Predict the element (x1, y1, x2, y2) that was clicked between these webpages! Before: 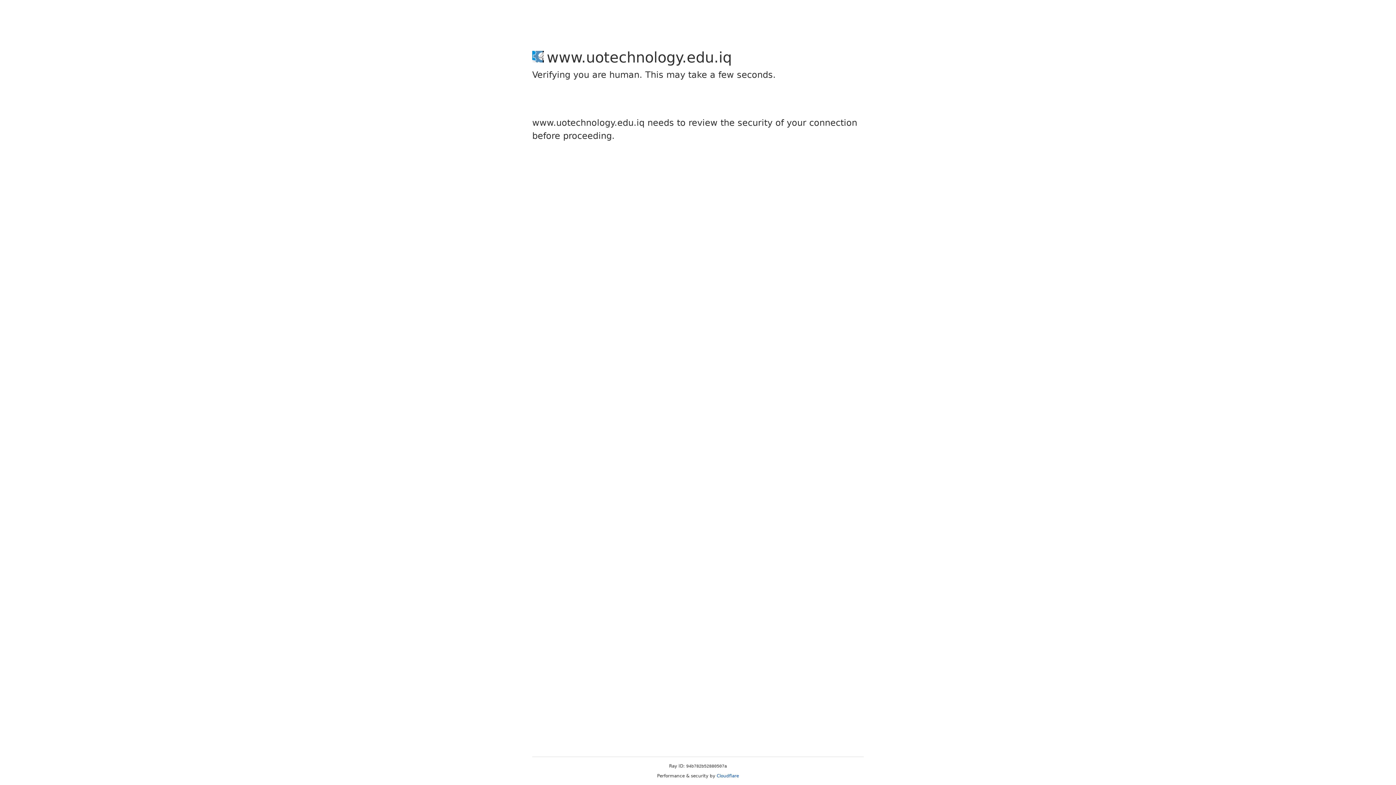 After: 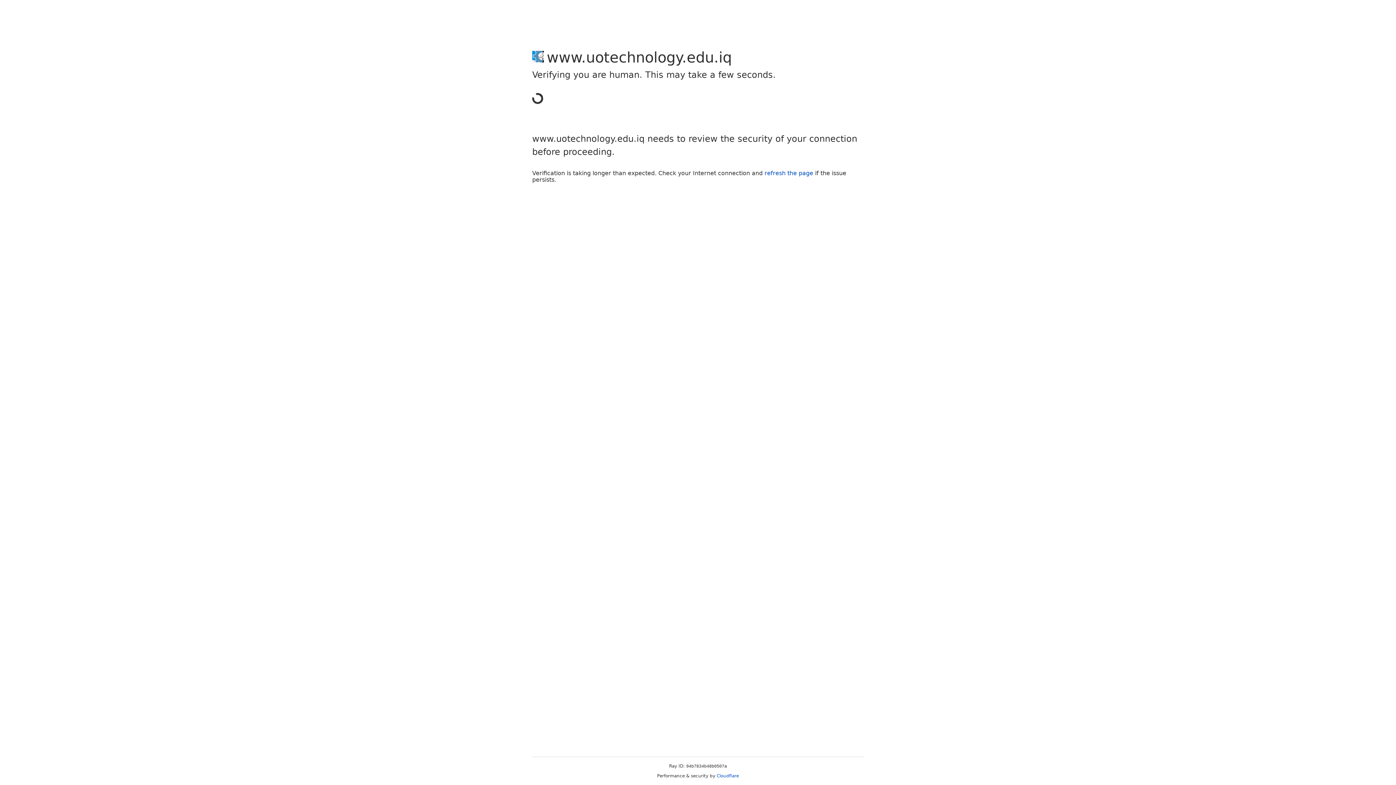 Action: label: Cloudflare bbox: (716, 773, 739, 778)